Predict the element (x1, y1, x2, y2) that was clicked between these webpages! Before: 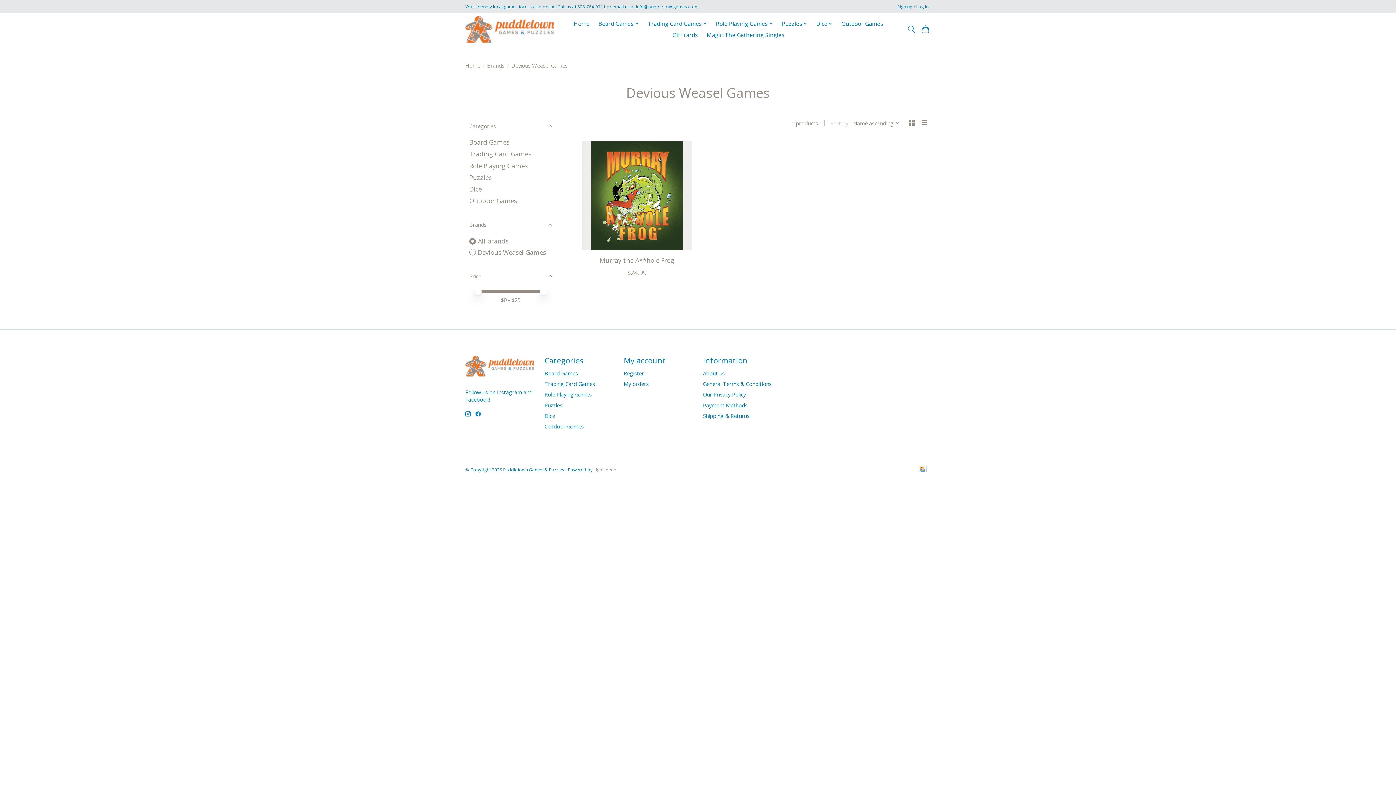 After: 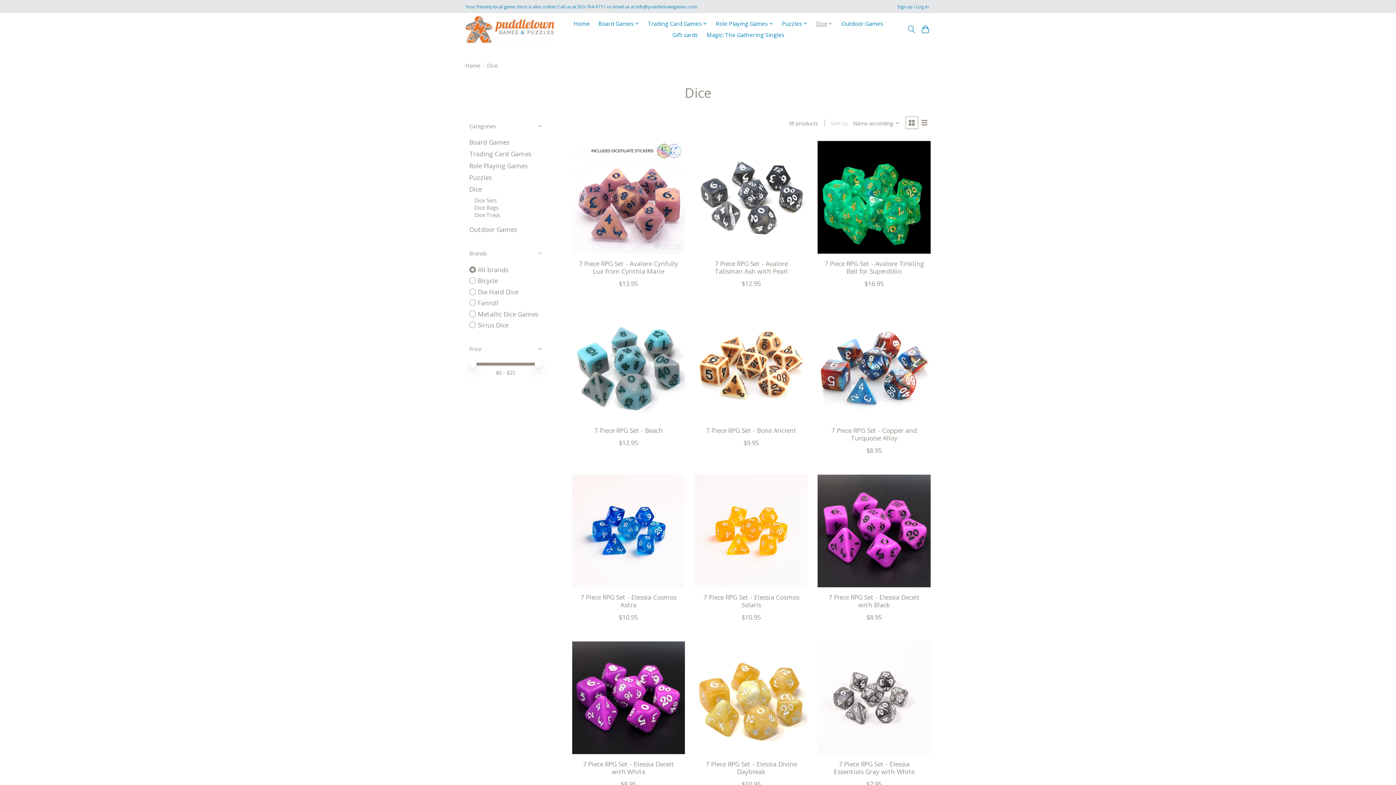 Action: label: Dice bbox: (469, 184, 481, 193)